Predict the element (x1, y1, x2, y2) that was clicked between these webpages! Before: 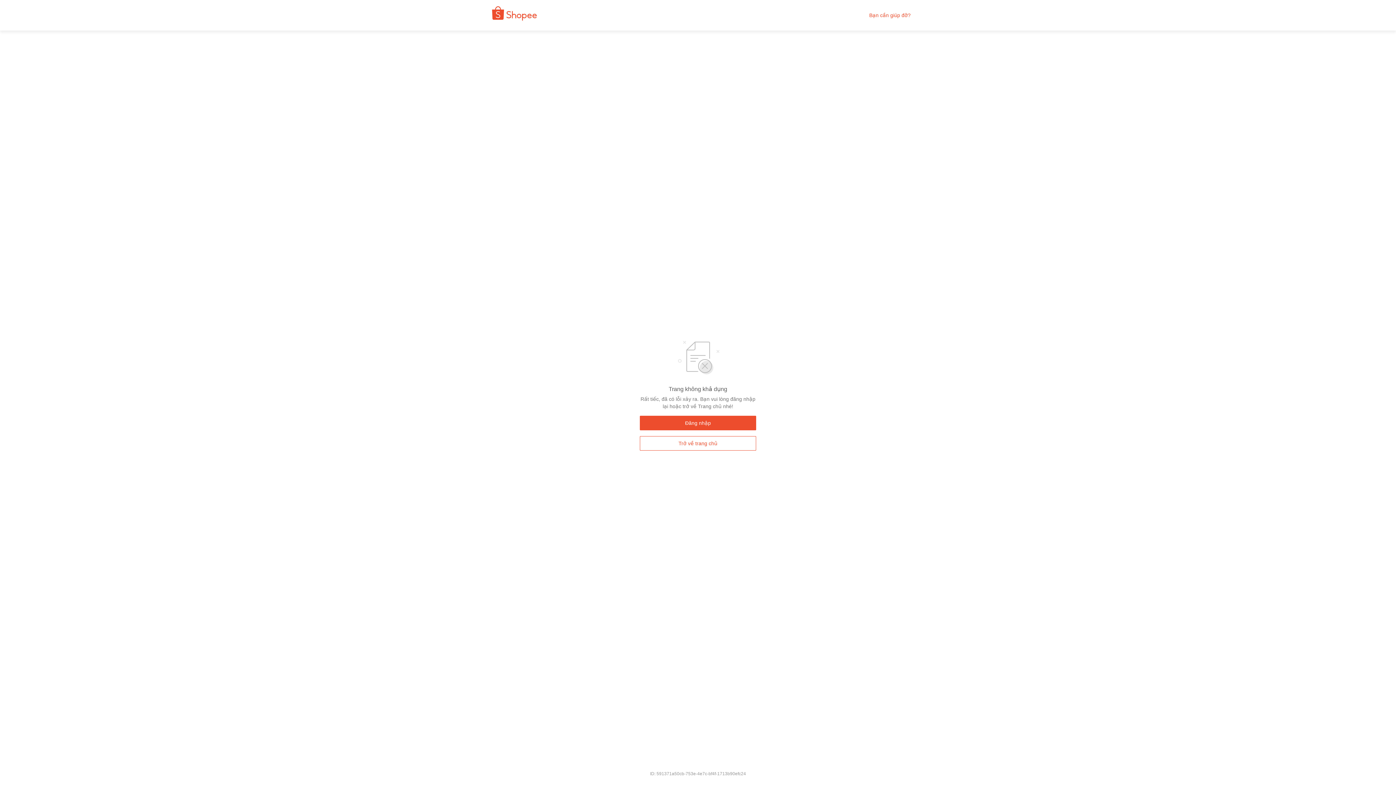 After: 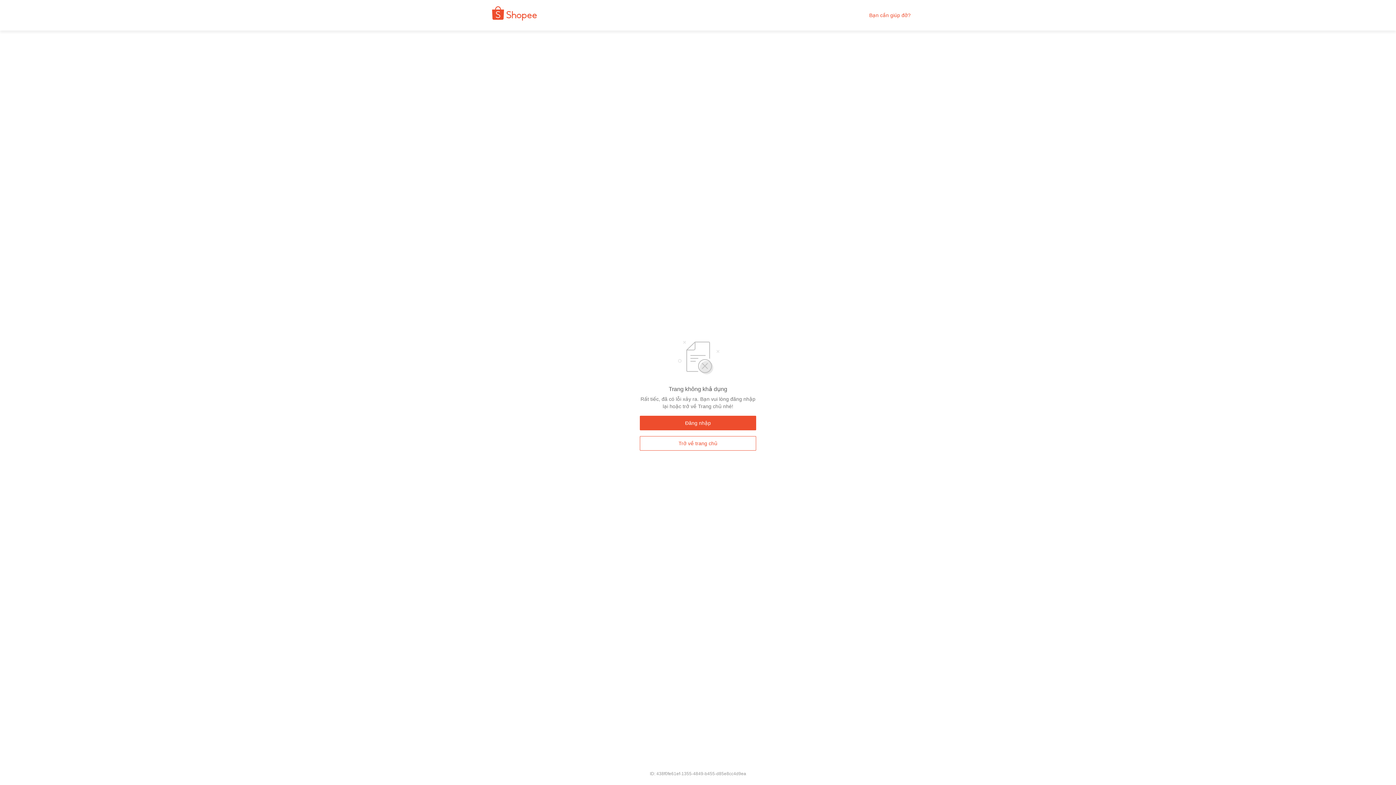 Action: label: Trở về trang chủ bbox: (640, 436, 756, 450)